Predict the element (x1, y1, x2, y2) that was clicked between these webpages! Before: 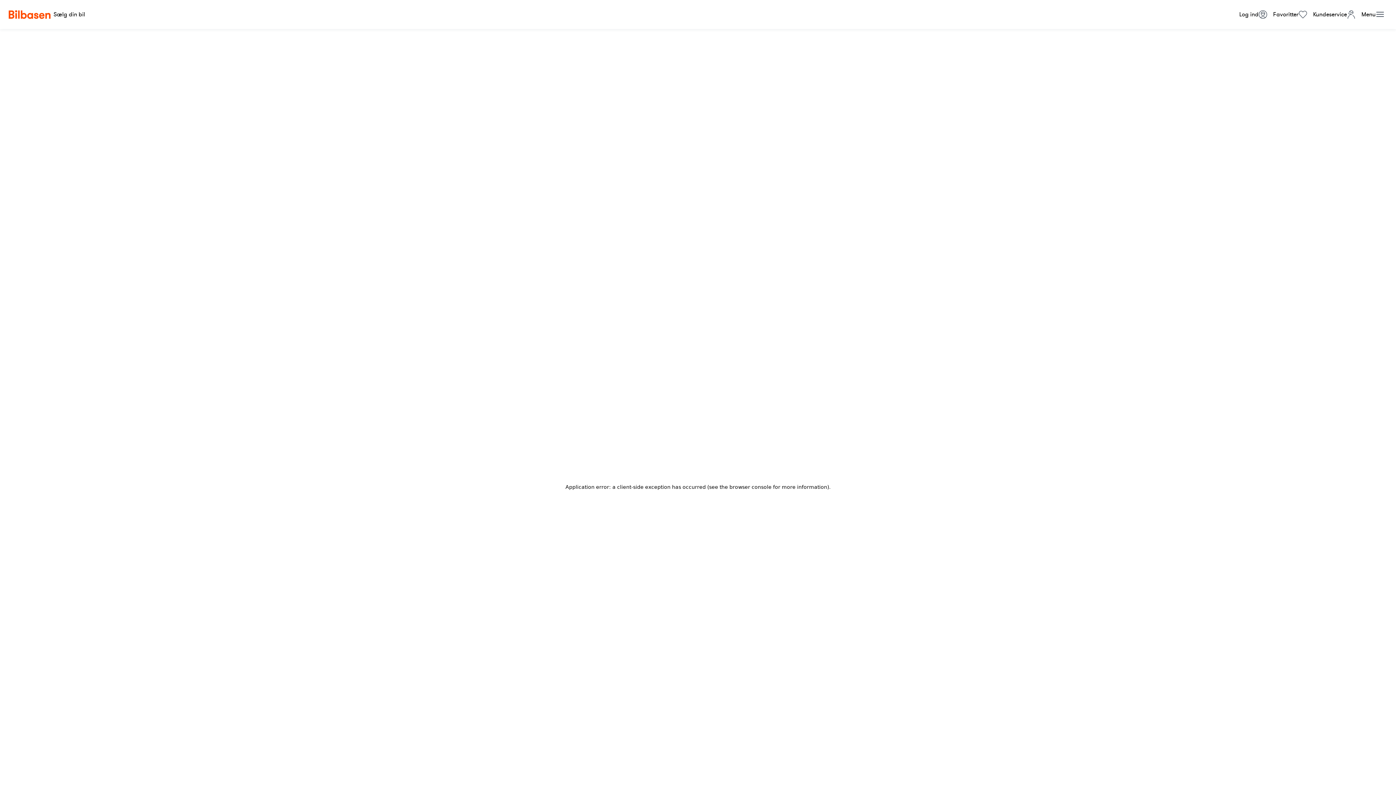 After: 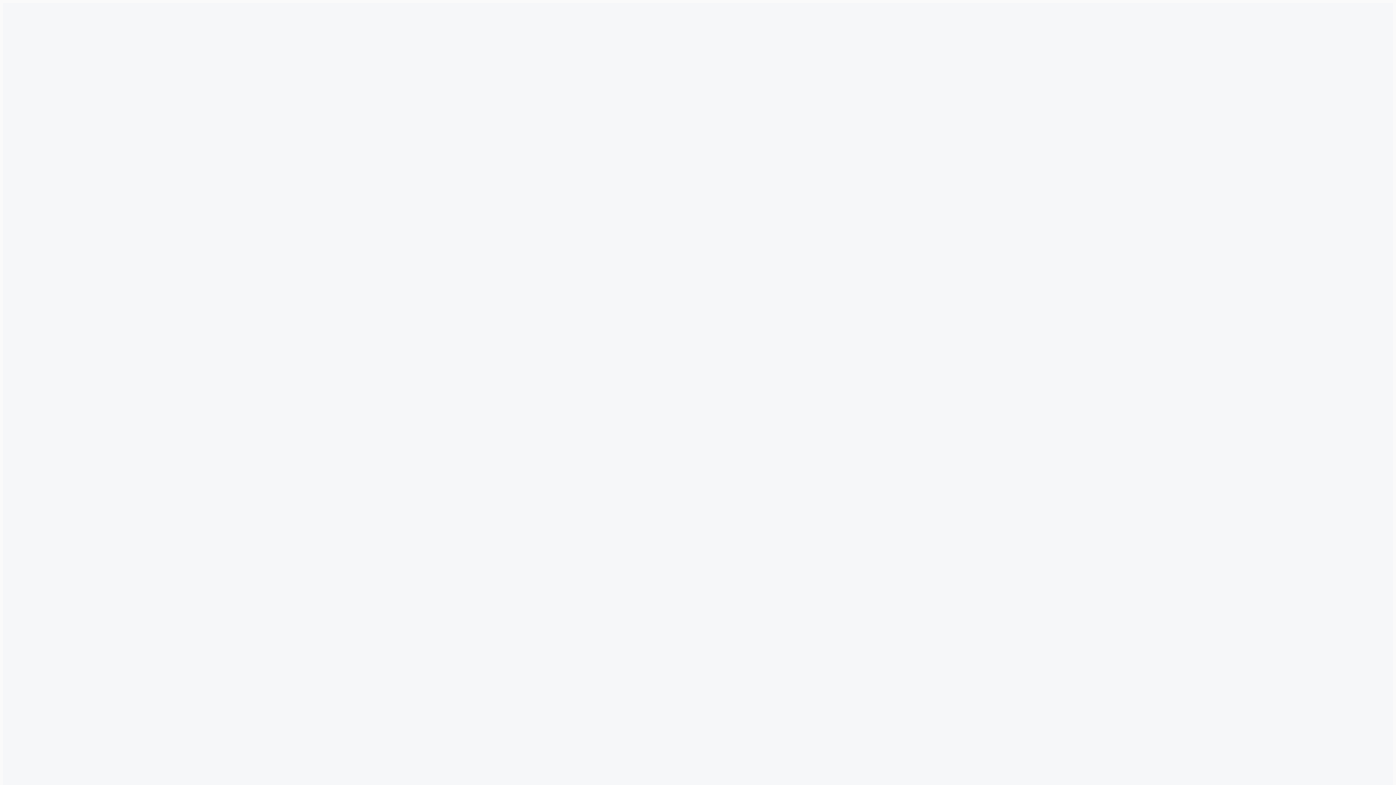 Action: label: Log ind bbox: (1236, 10, 1270, 18)